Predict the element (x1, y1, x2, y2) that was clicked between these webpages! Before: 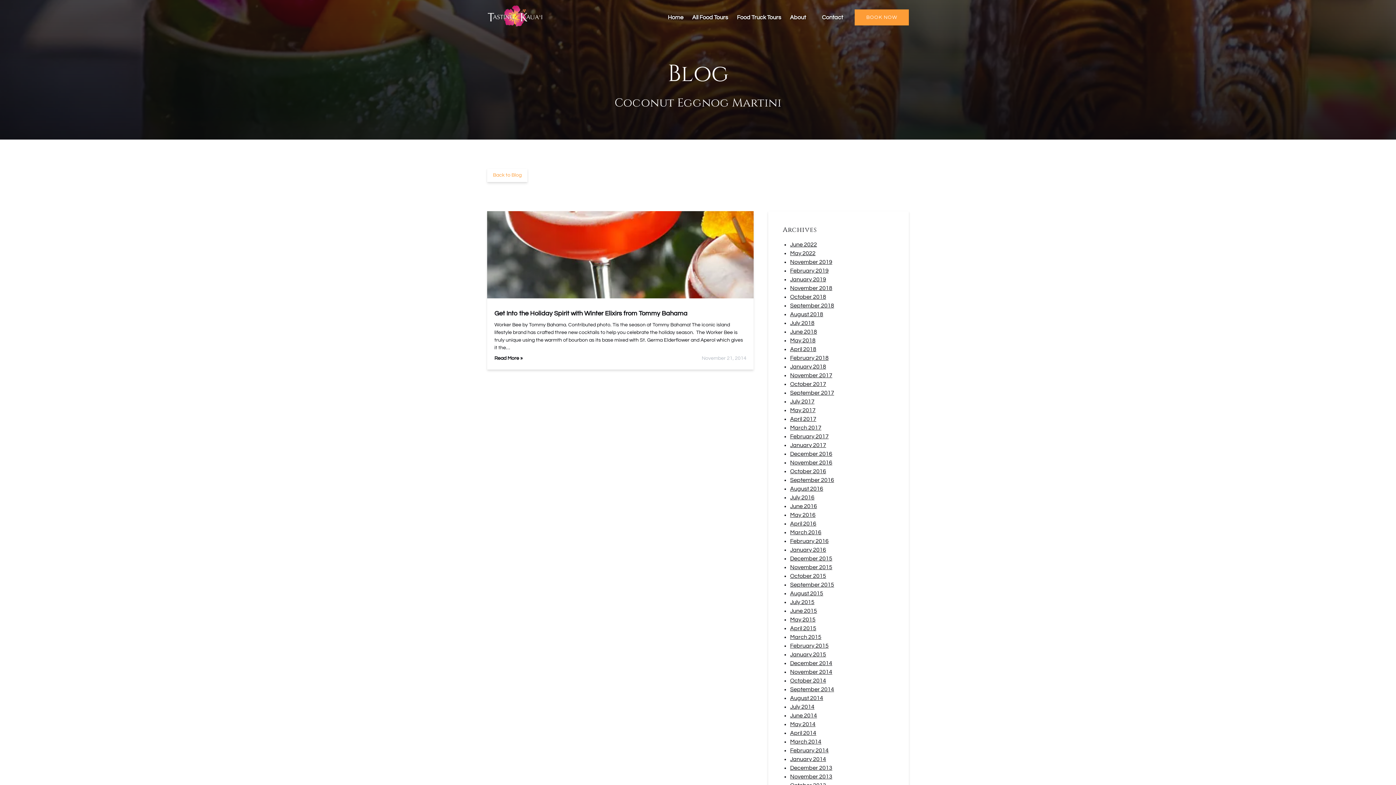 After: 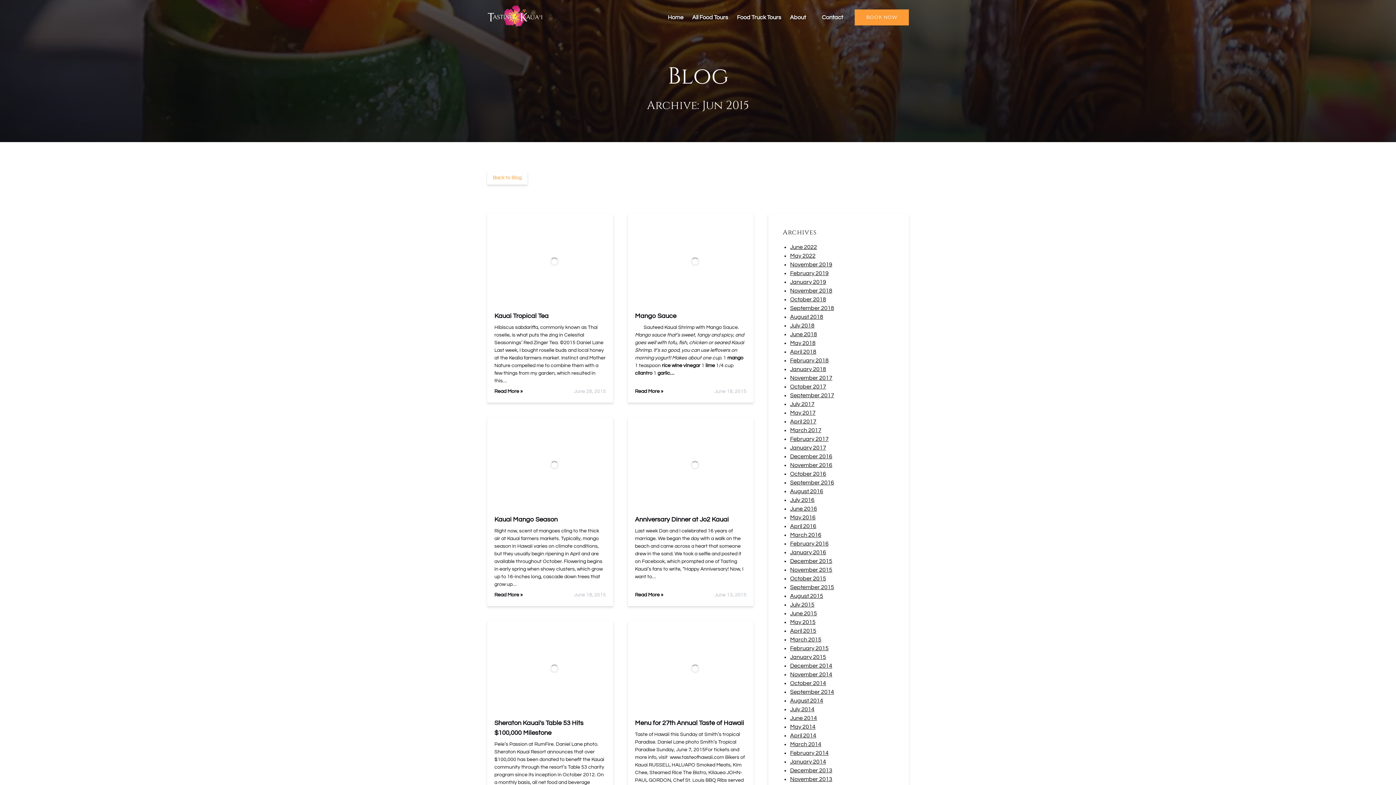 Action: bbox: (790, 608, 817, 614) label: June 2015